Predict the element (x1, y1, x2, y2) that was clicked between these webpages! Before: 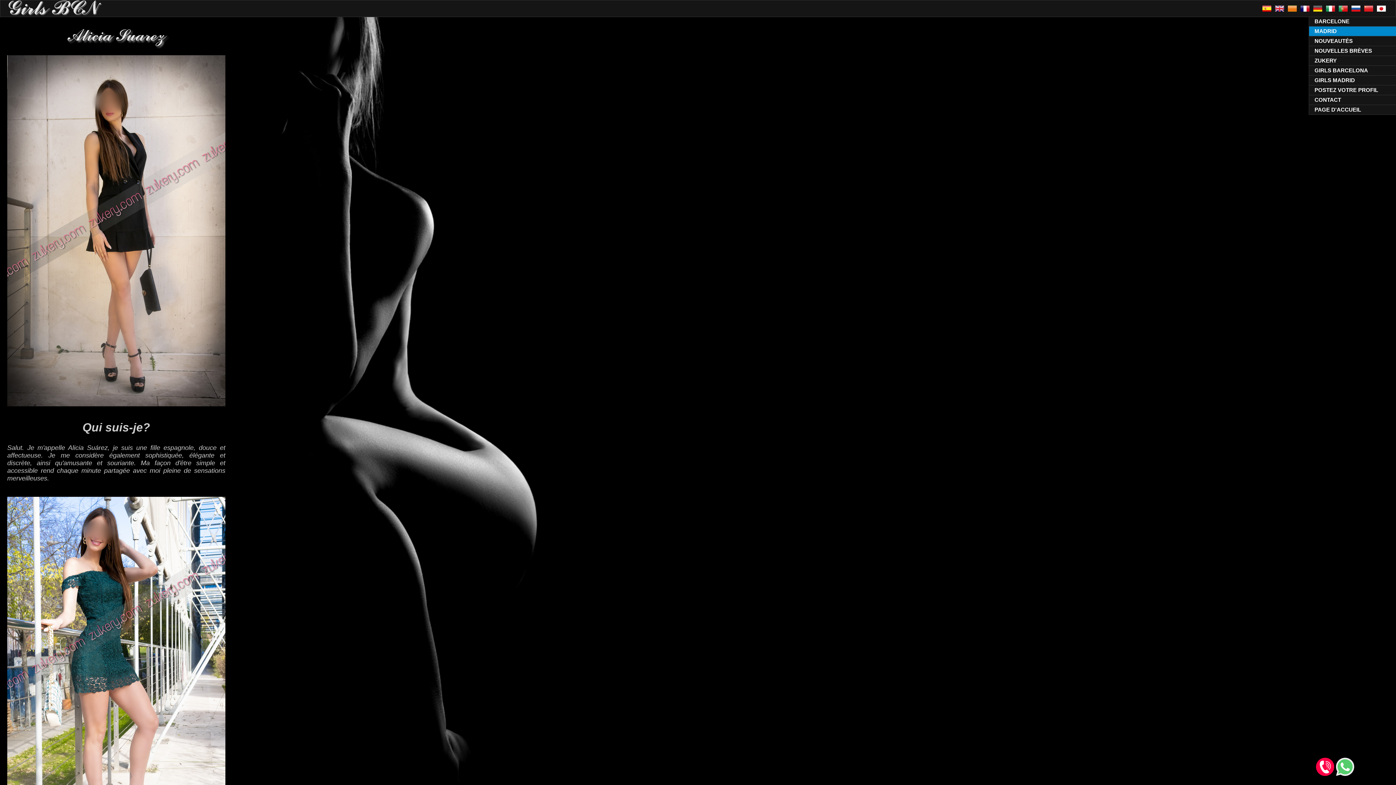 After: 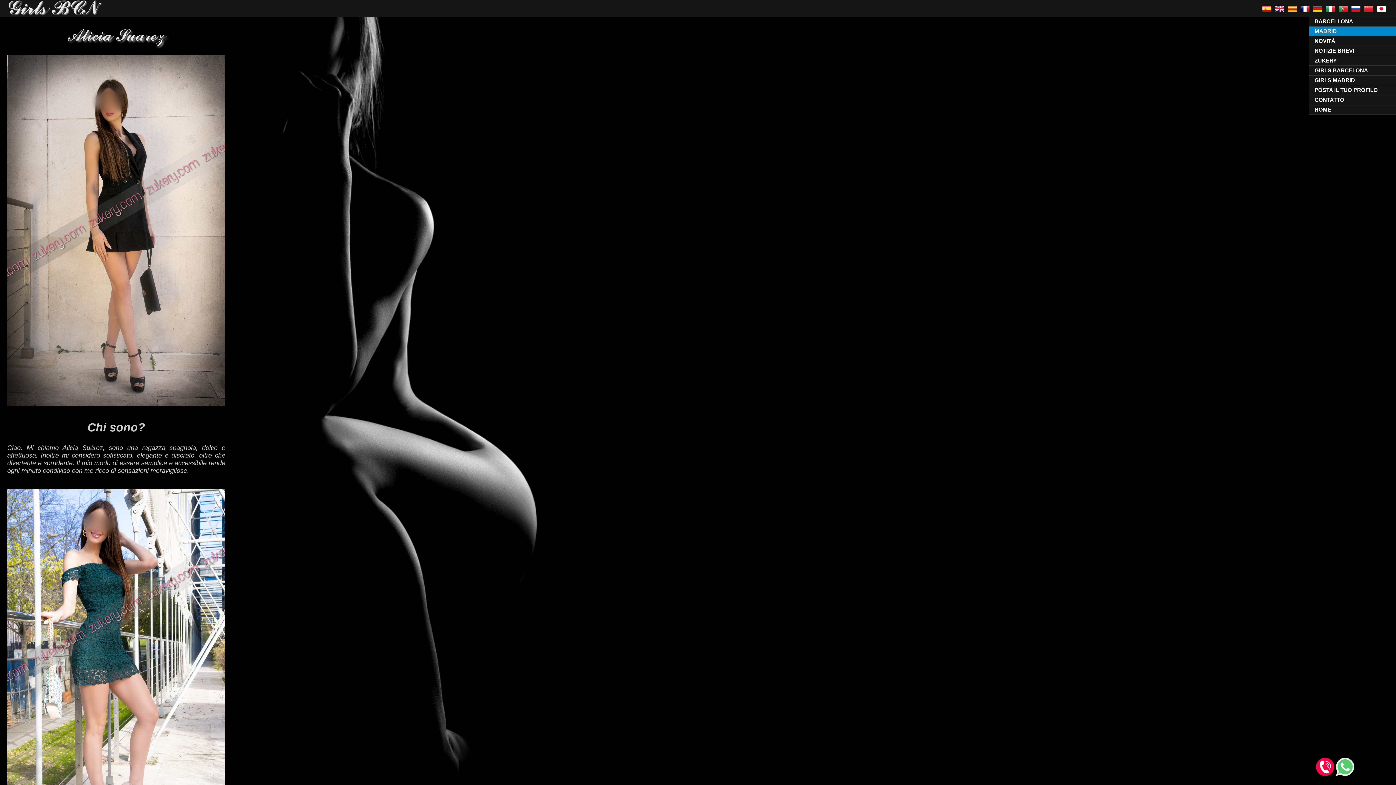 Action: bbox: (1325, 4, 1337, 12)